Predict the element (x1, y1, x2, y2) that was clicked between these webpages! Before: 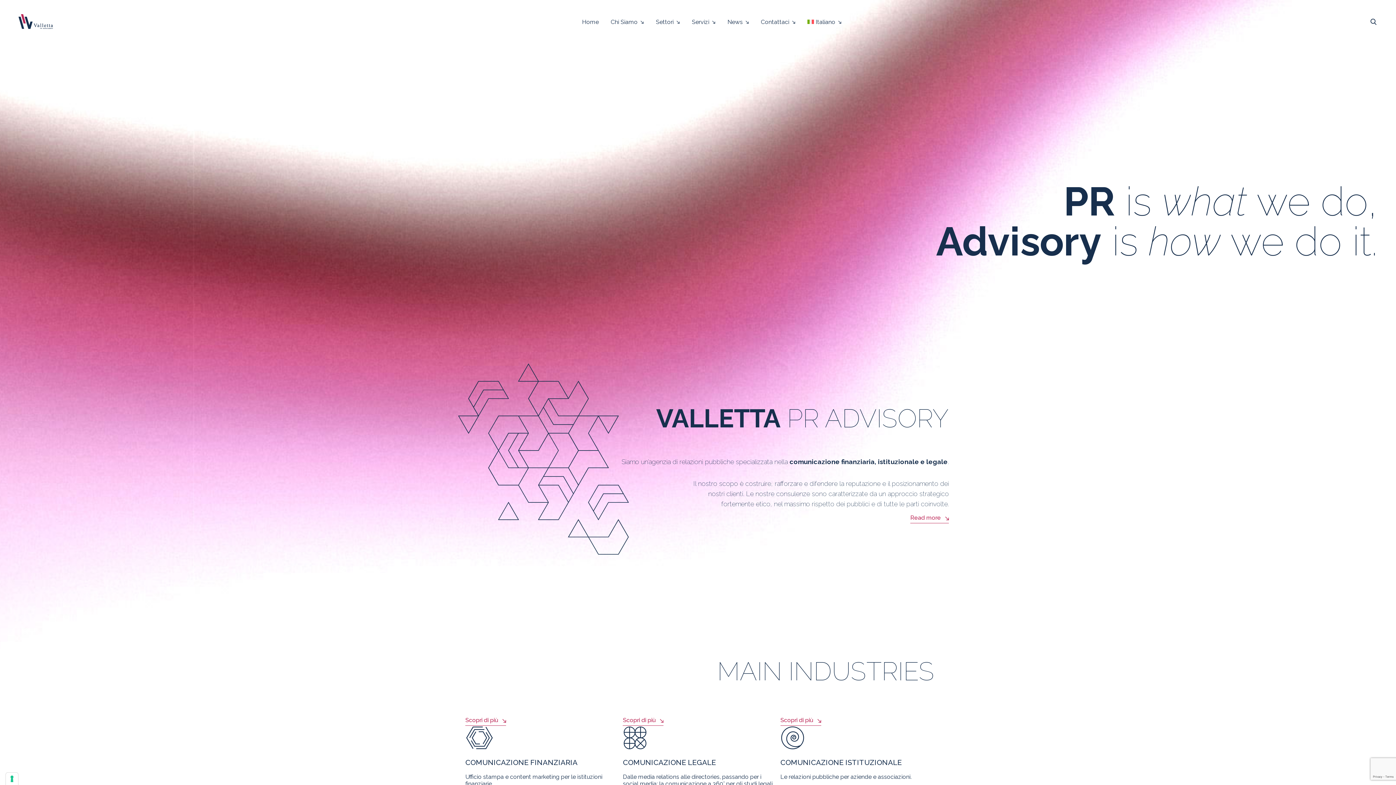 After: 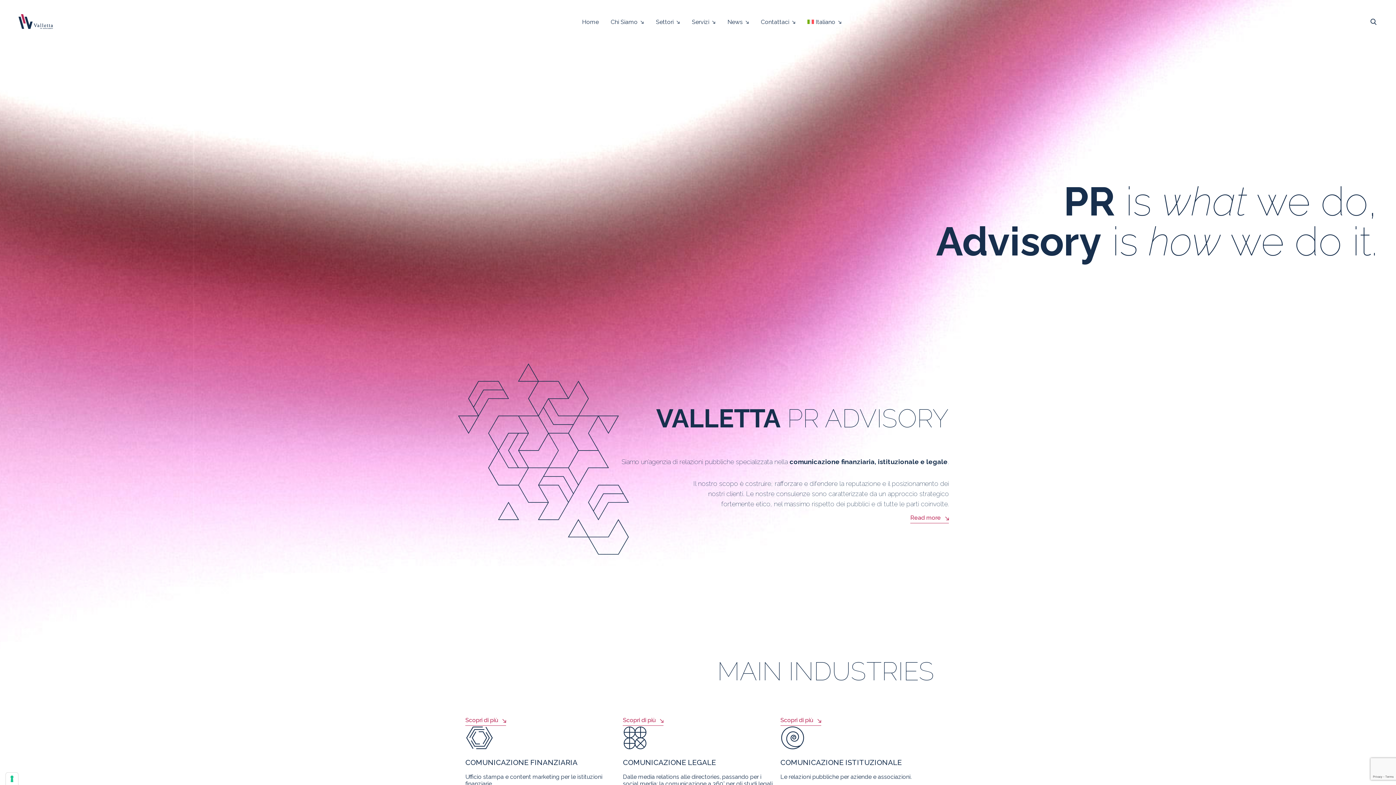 Action: label: Italiano bbox: (807, 13, 841, 30)